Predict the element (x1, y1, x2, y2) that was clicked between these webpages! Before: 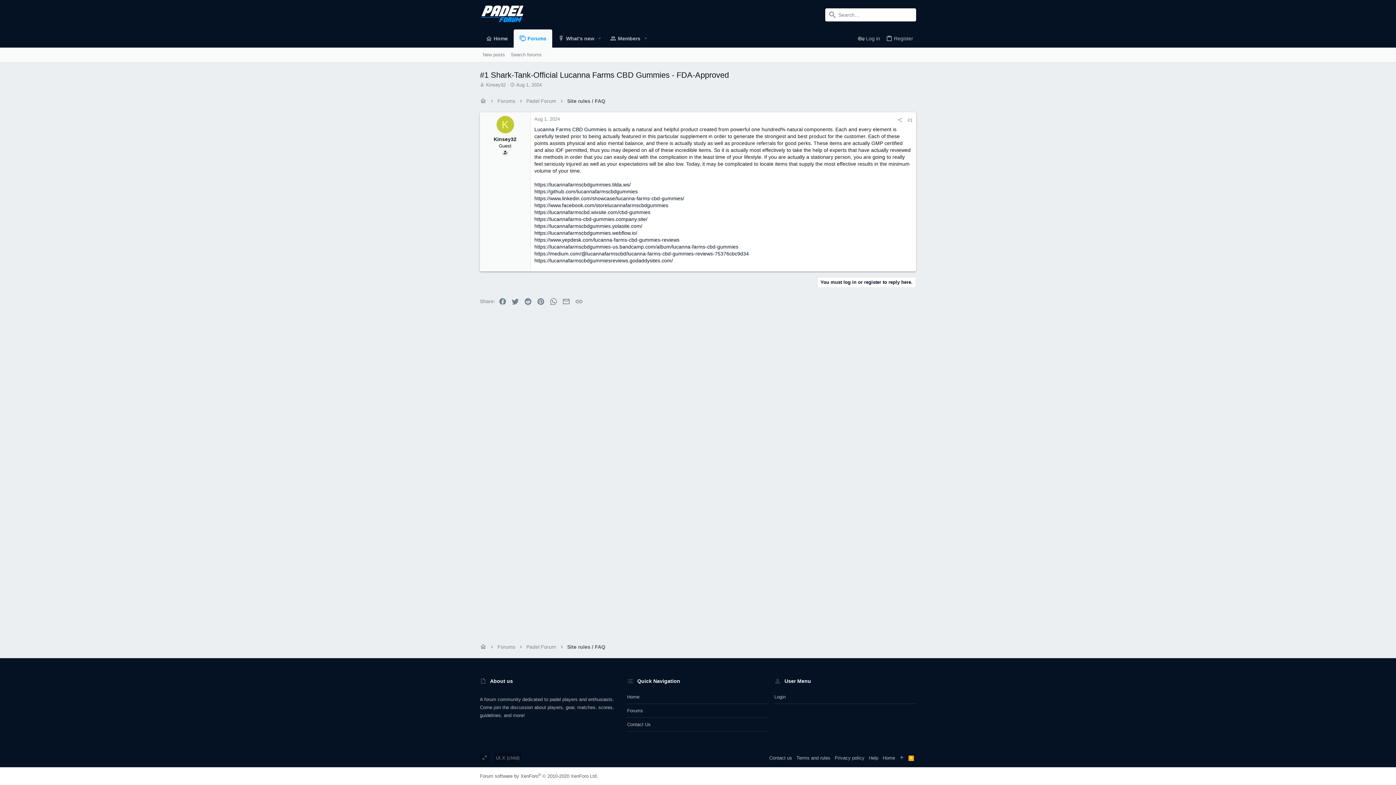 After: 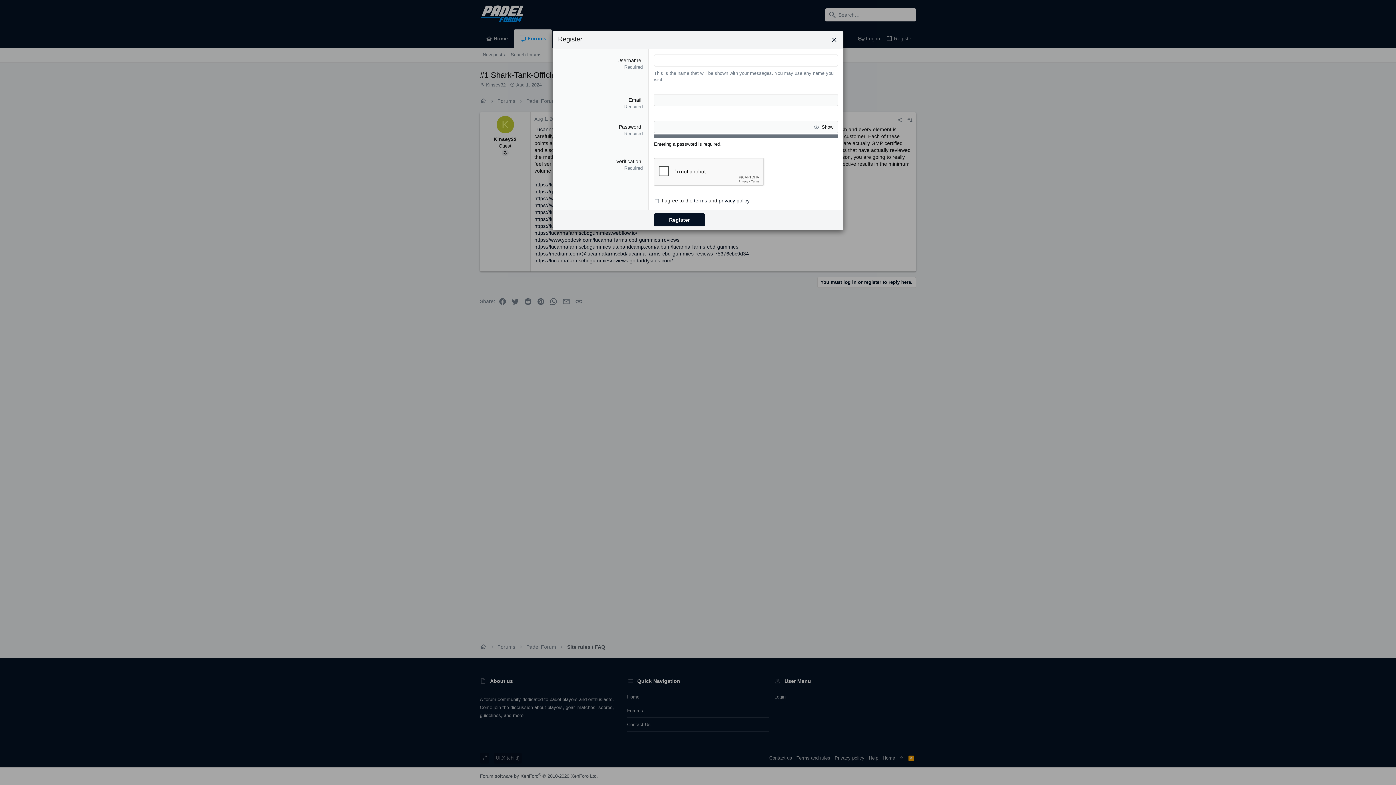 Action: bbox: (883, 31, 916, 46) label: Register